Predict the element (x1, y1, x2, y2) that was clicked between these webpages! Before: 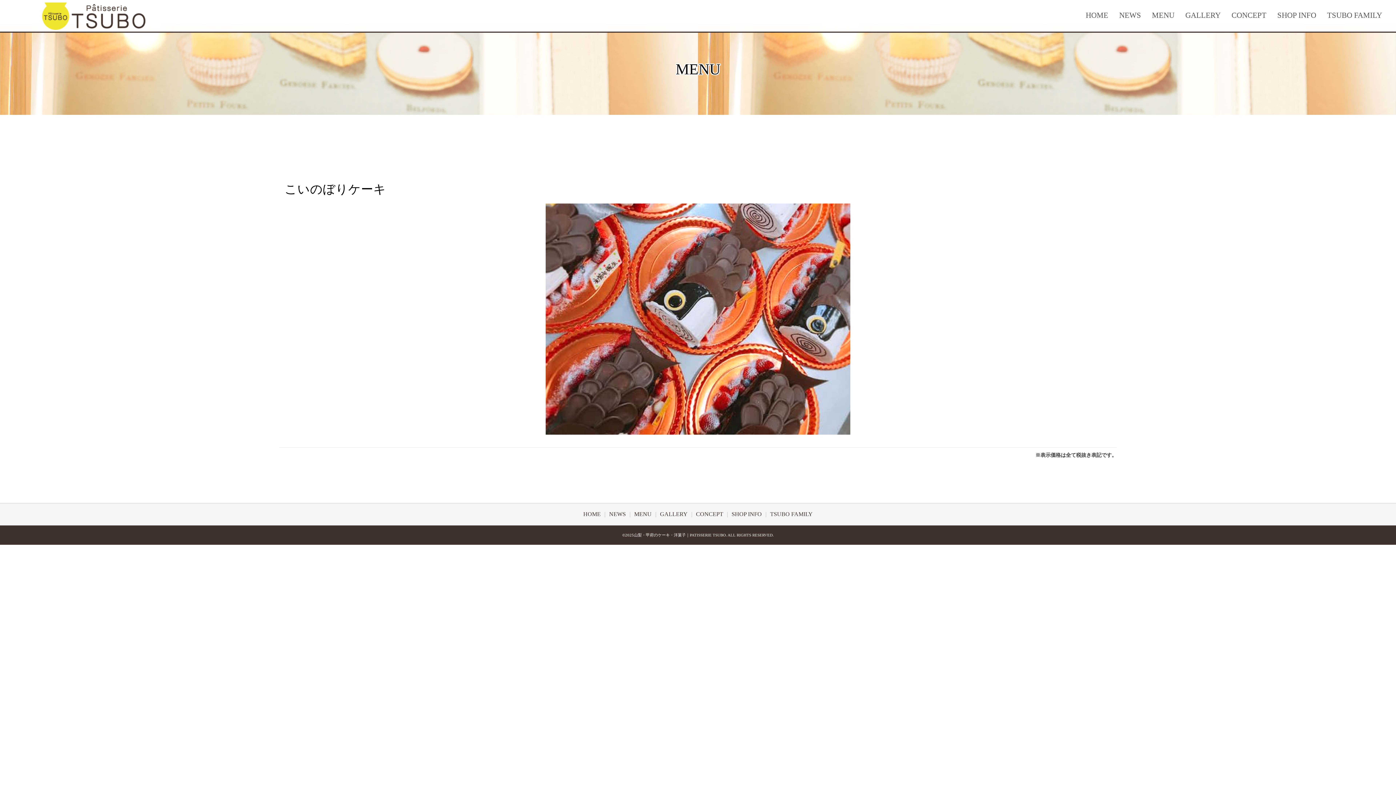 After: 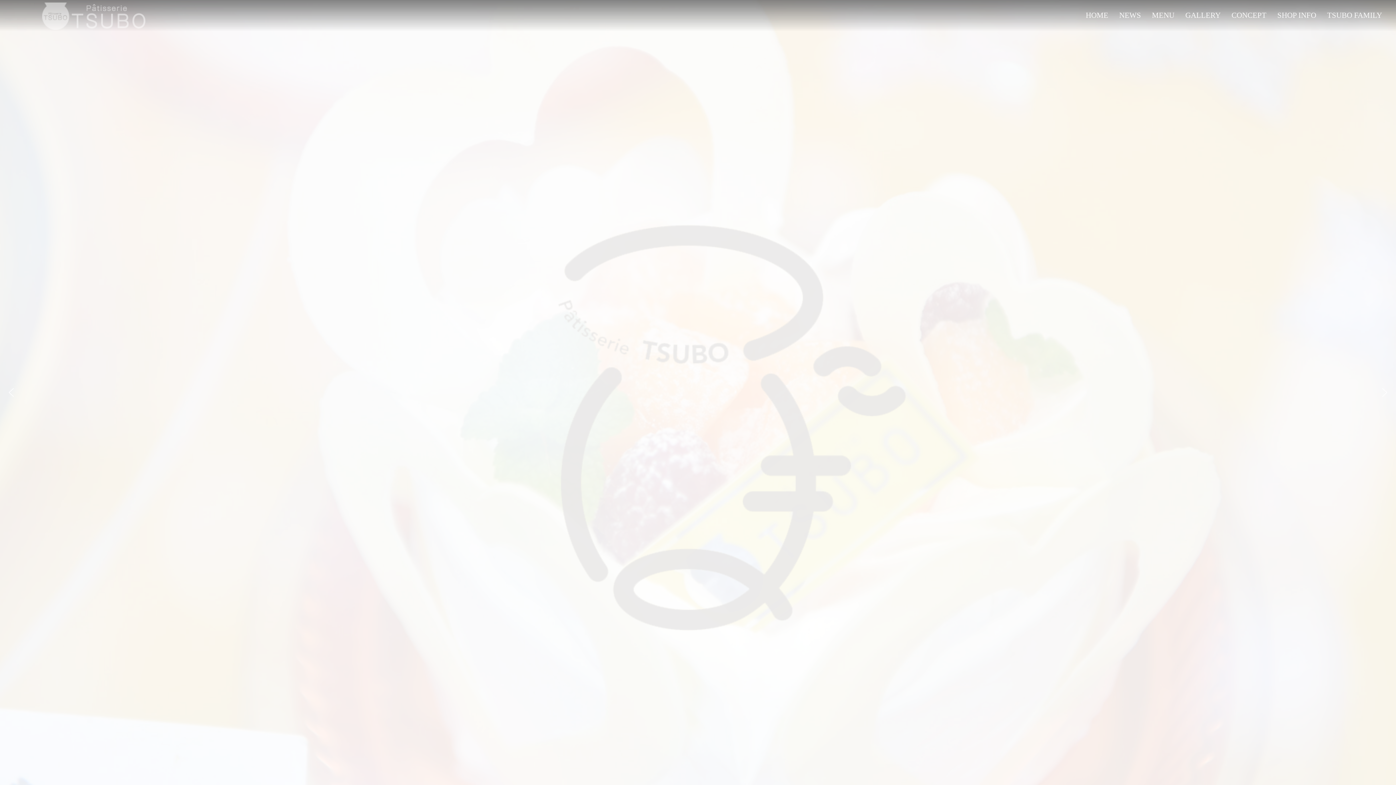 Action: bbox: (41, 12, 150, 18)